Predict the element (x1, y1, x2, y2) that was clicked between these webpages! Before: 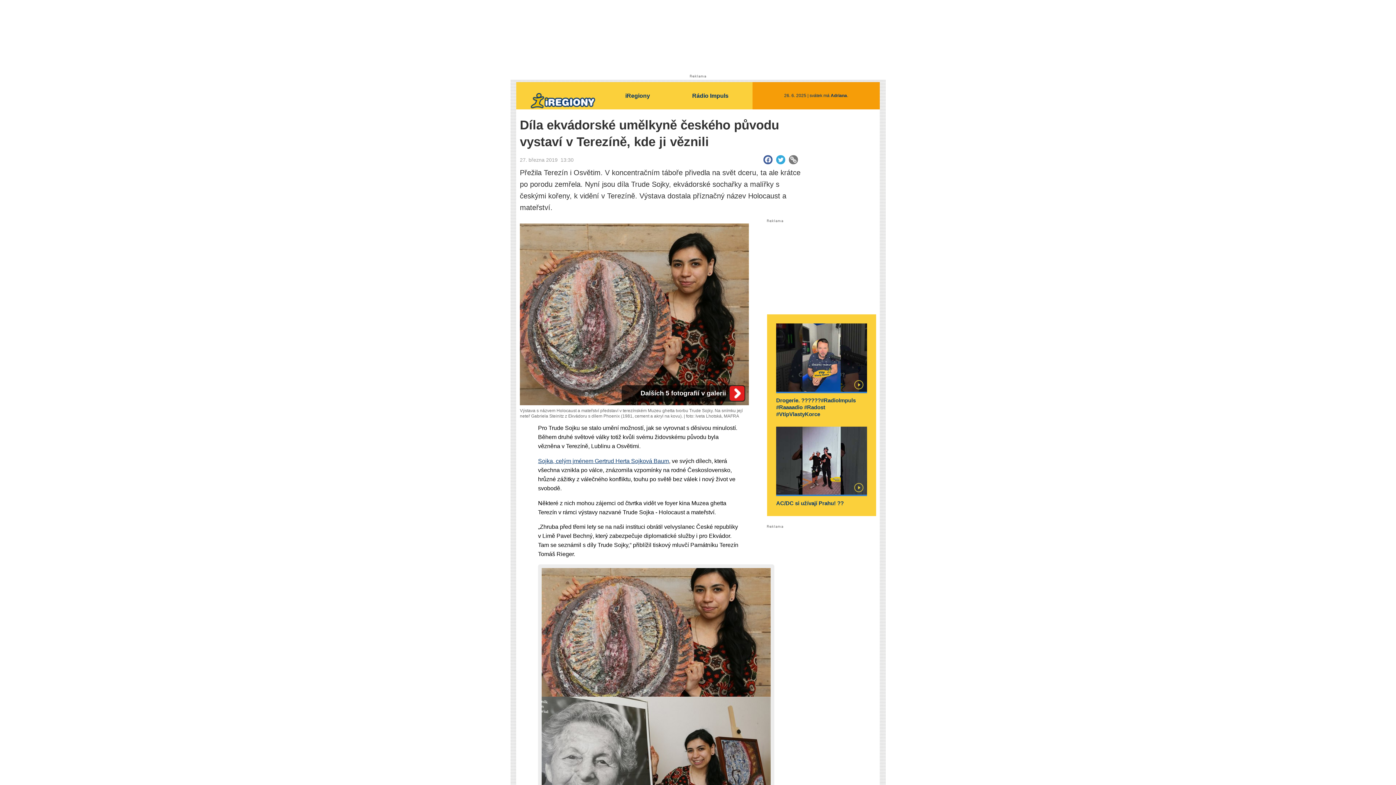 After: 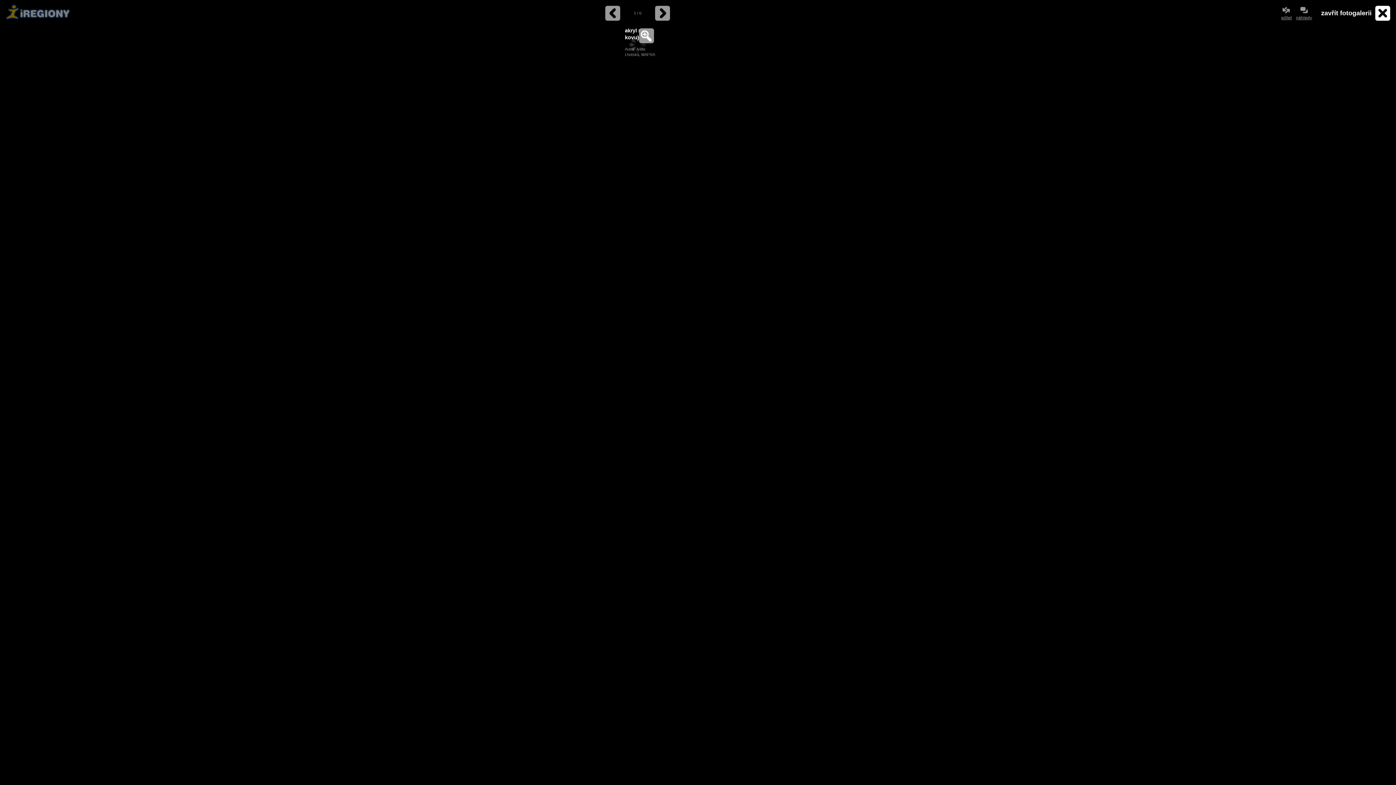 Action: bbox: (541, 629, 770, 635)